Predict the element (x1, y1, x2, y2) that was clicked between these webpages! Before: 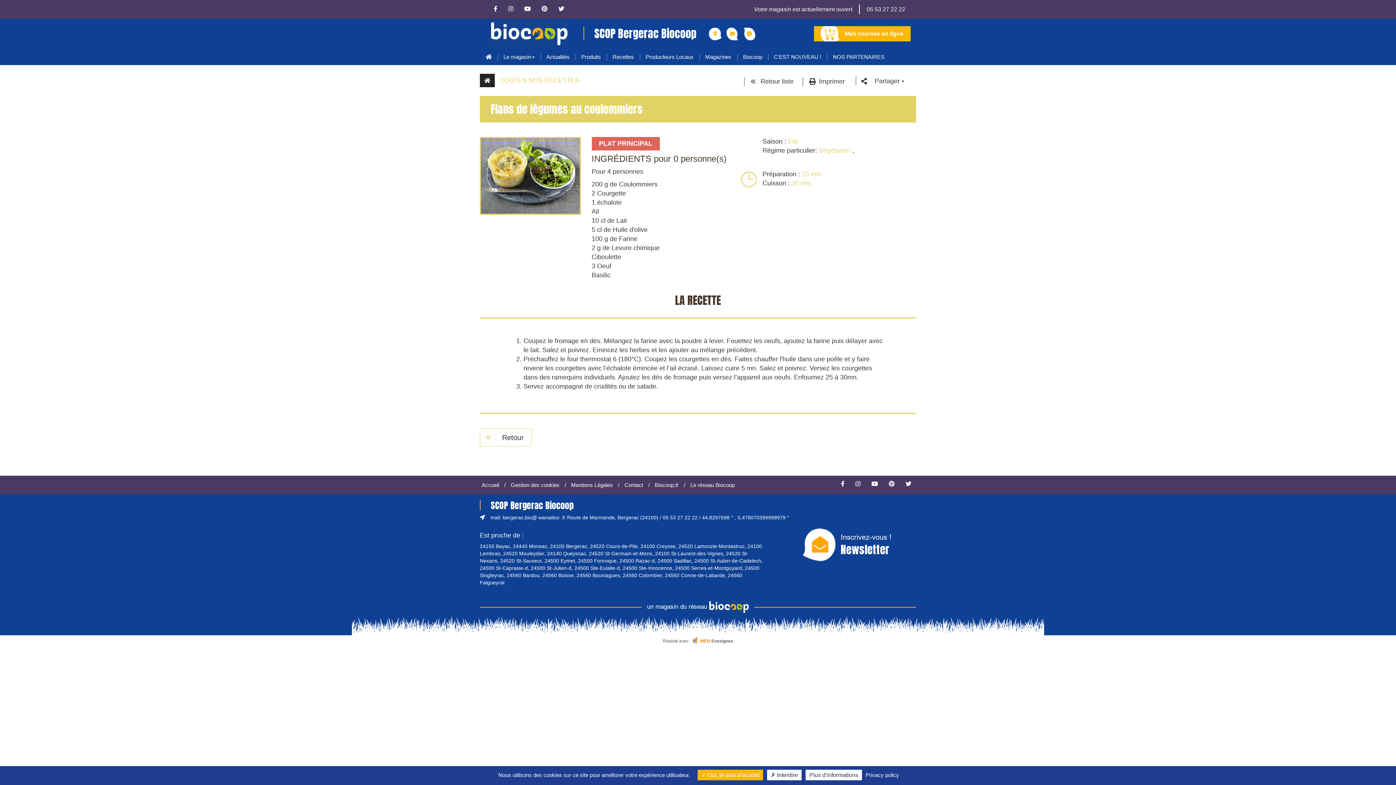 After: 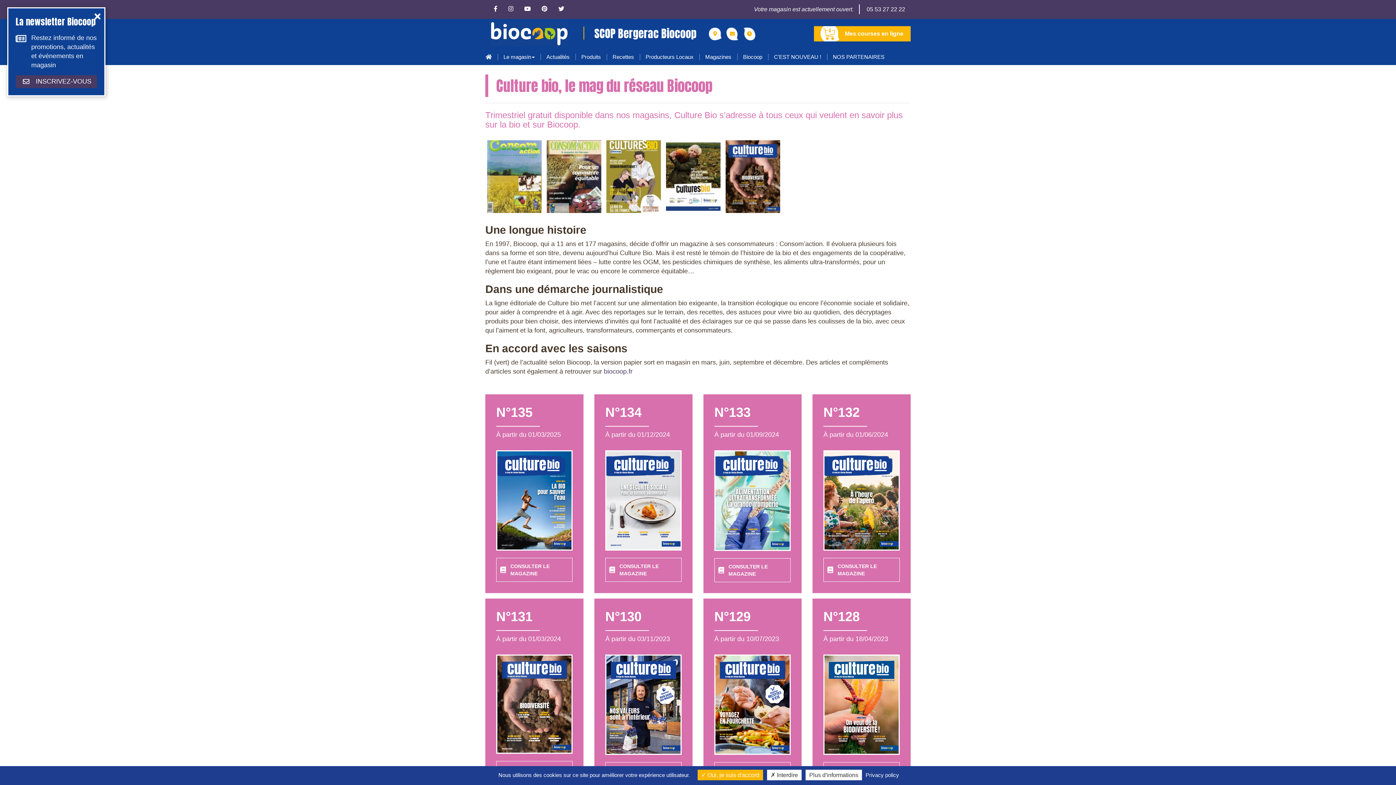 Action: label: Magazines bbox: (699, 48, 737, 65)